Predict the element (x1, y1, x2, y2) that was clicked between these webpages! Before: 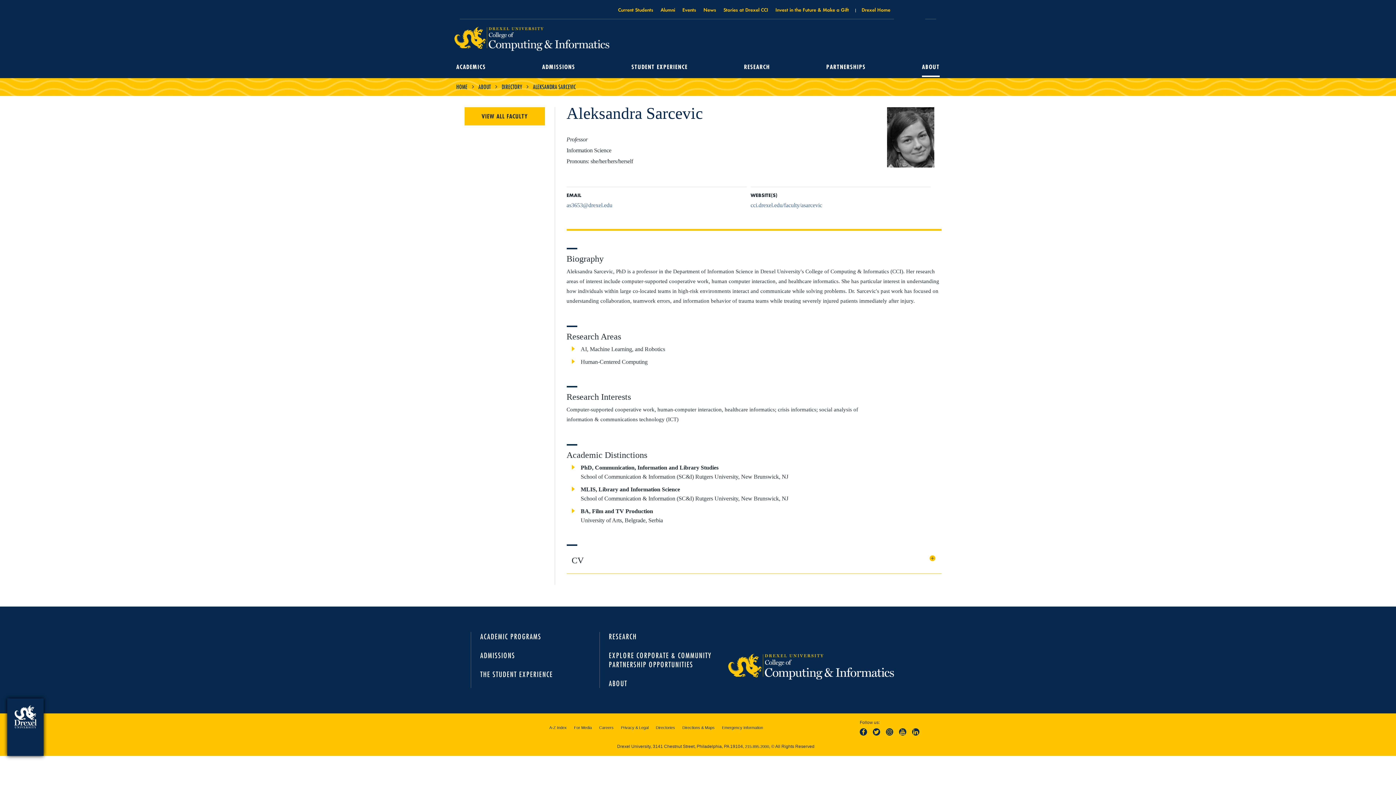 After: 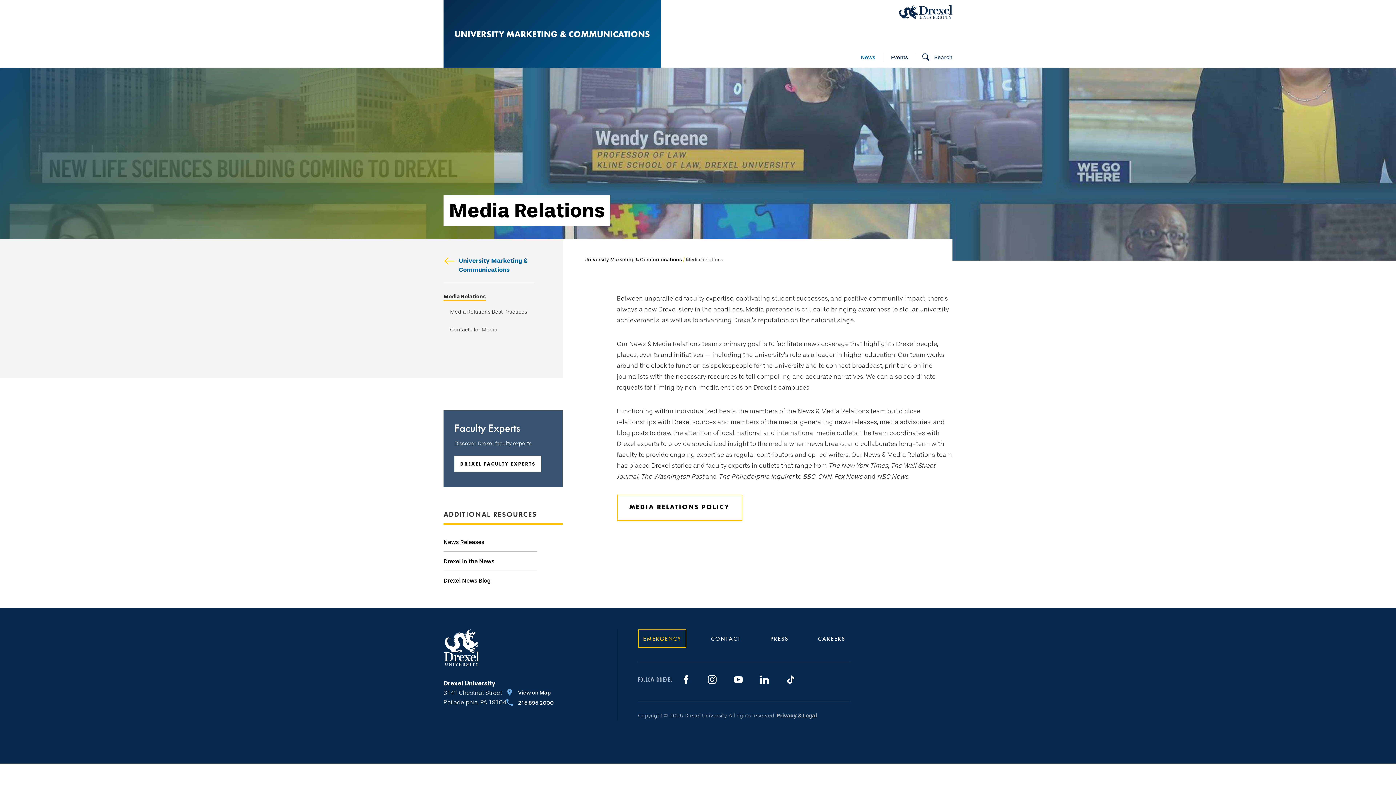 Action: label: For Media bbox: (570, 722, 595, 734)